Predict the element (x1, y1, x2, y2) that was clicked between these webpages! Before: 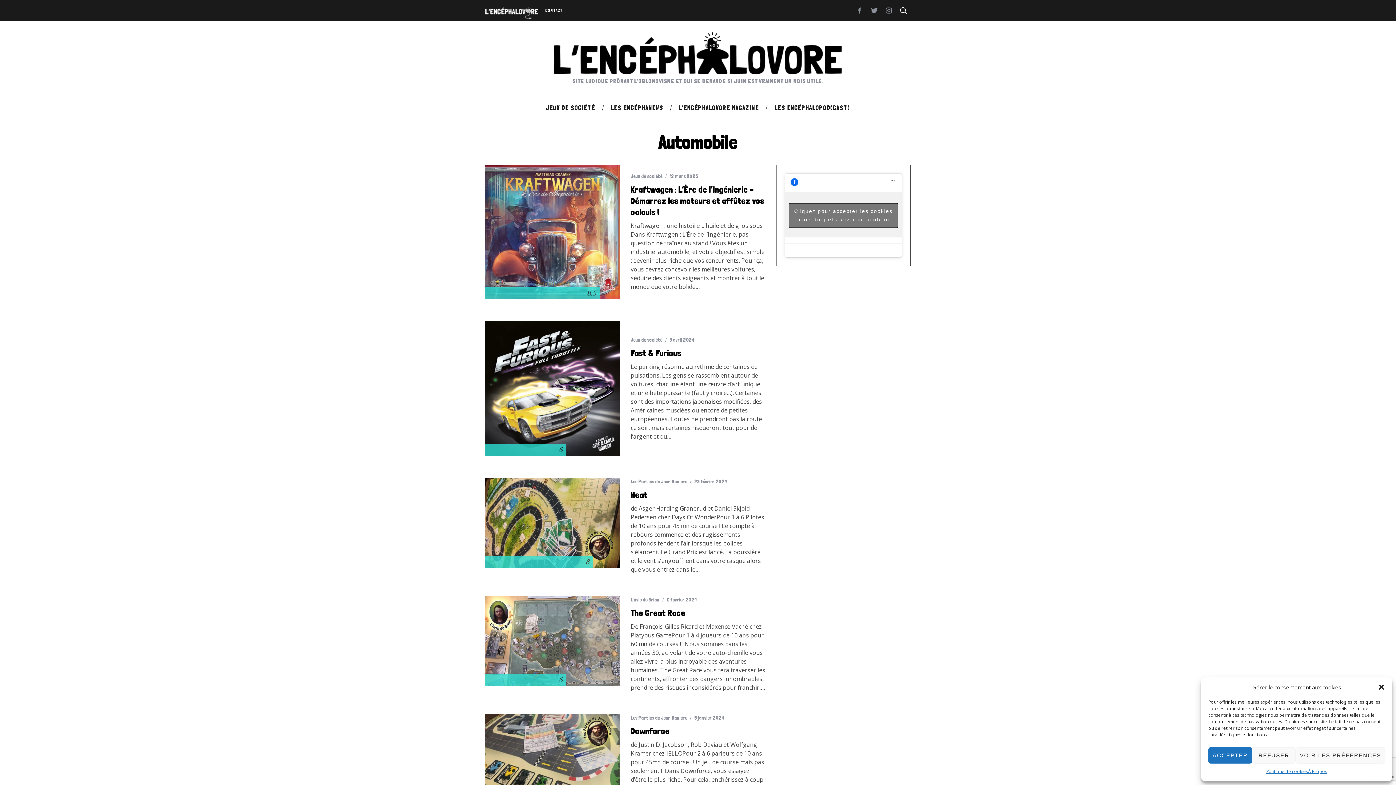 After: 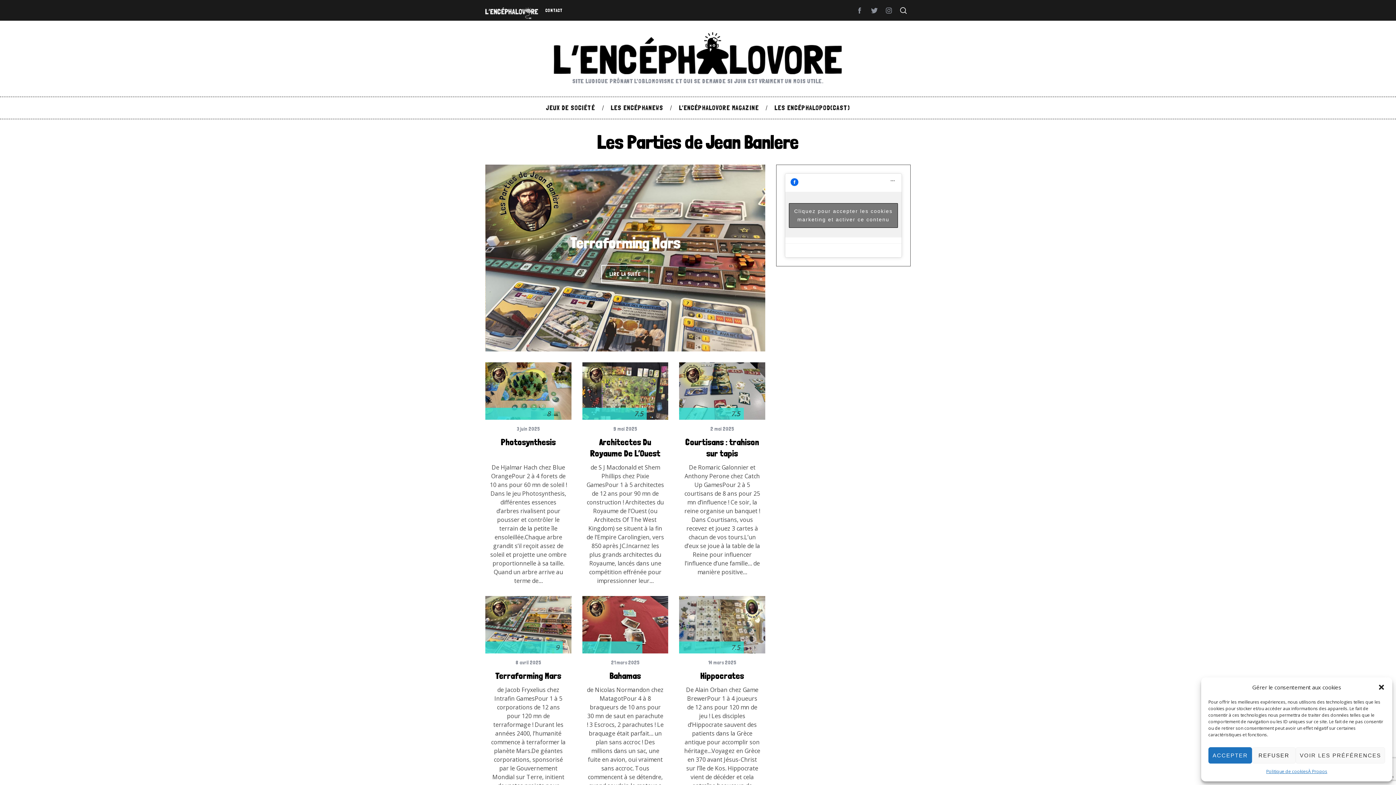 Action: bbox: (630, 478, 687, 484) label: Les Parties de Jean Banlere